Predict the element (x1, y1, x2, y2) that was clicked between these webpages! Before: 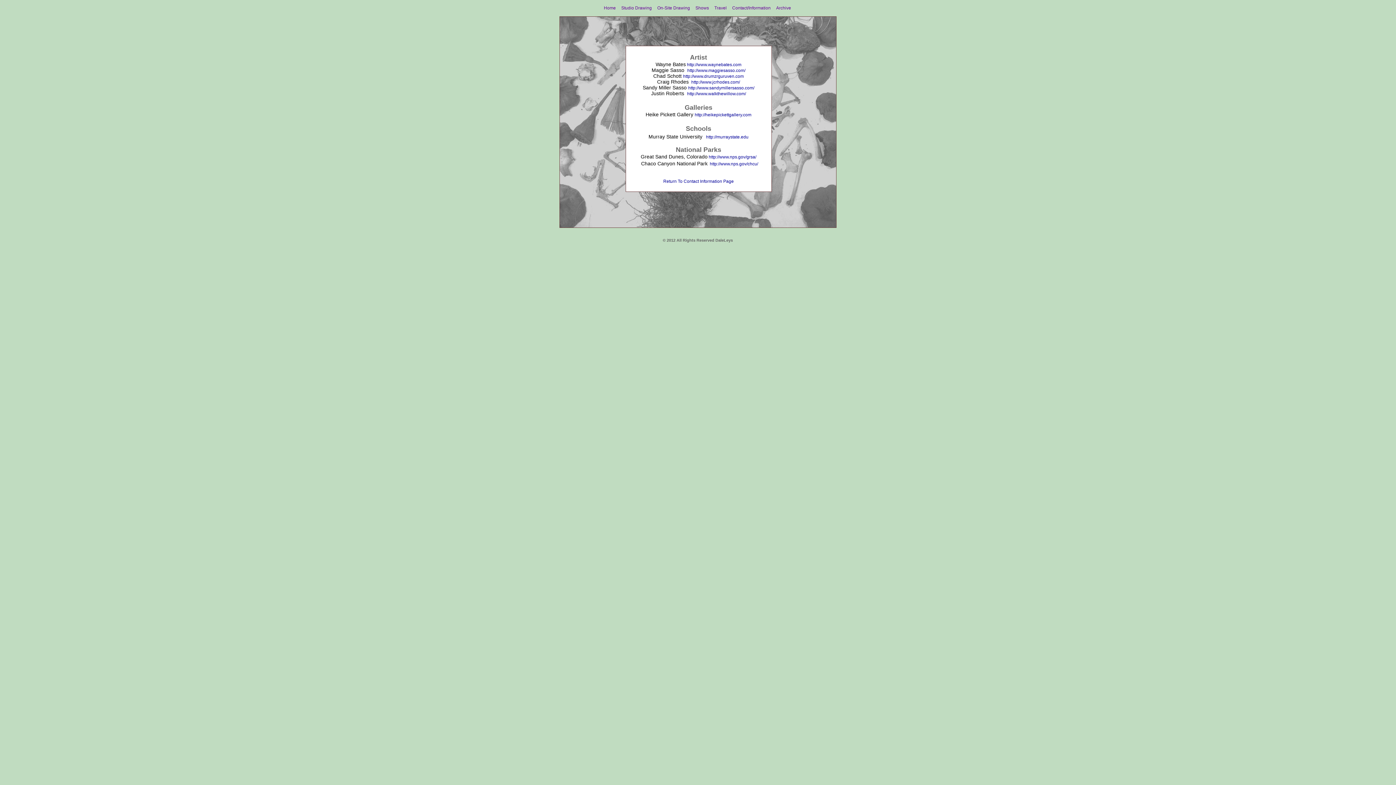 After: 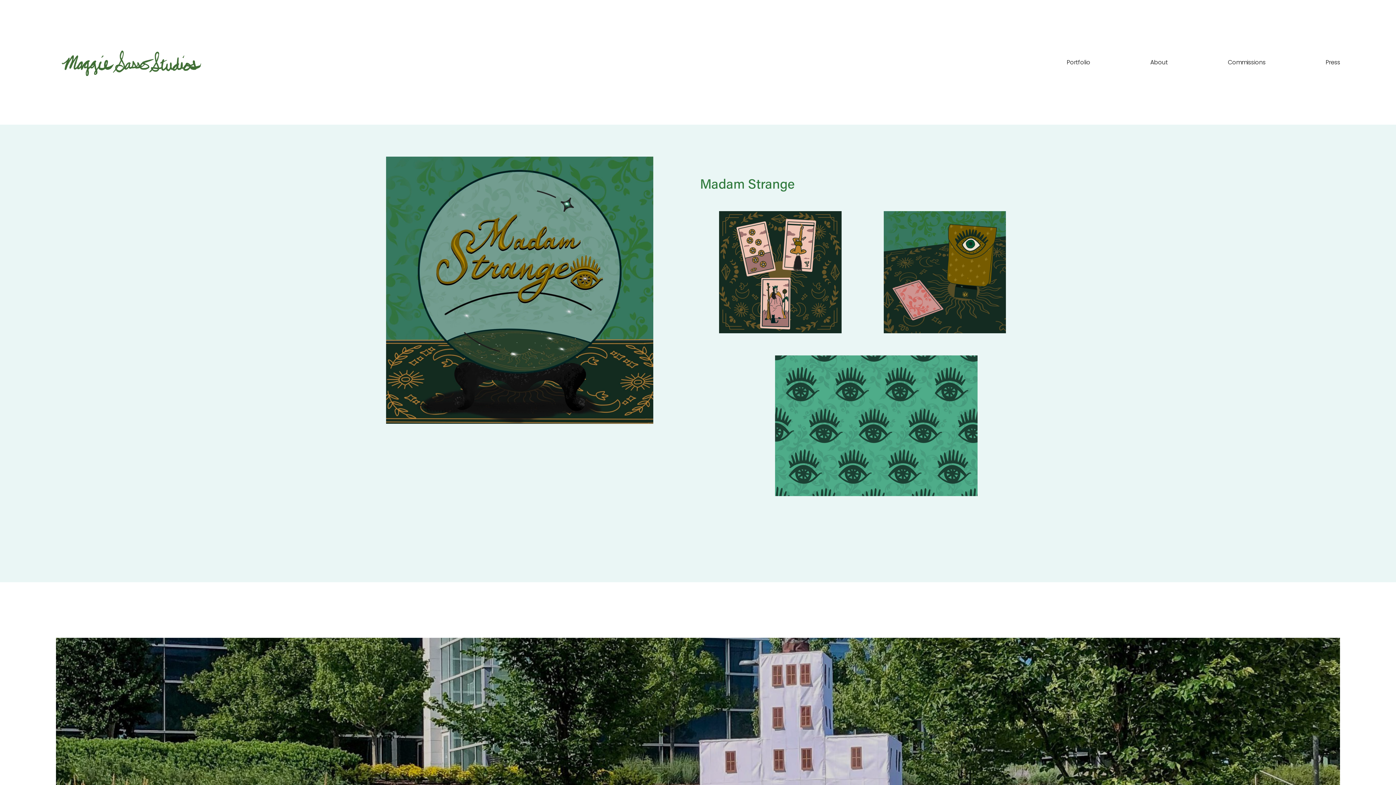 Action: label: http://www.maggiesasso.com/ bbox: (687, 68, 745, 73)